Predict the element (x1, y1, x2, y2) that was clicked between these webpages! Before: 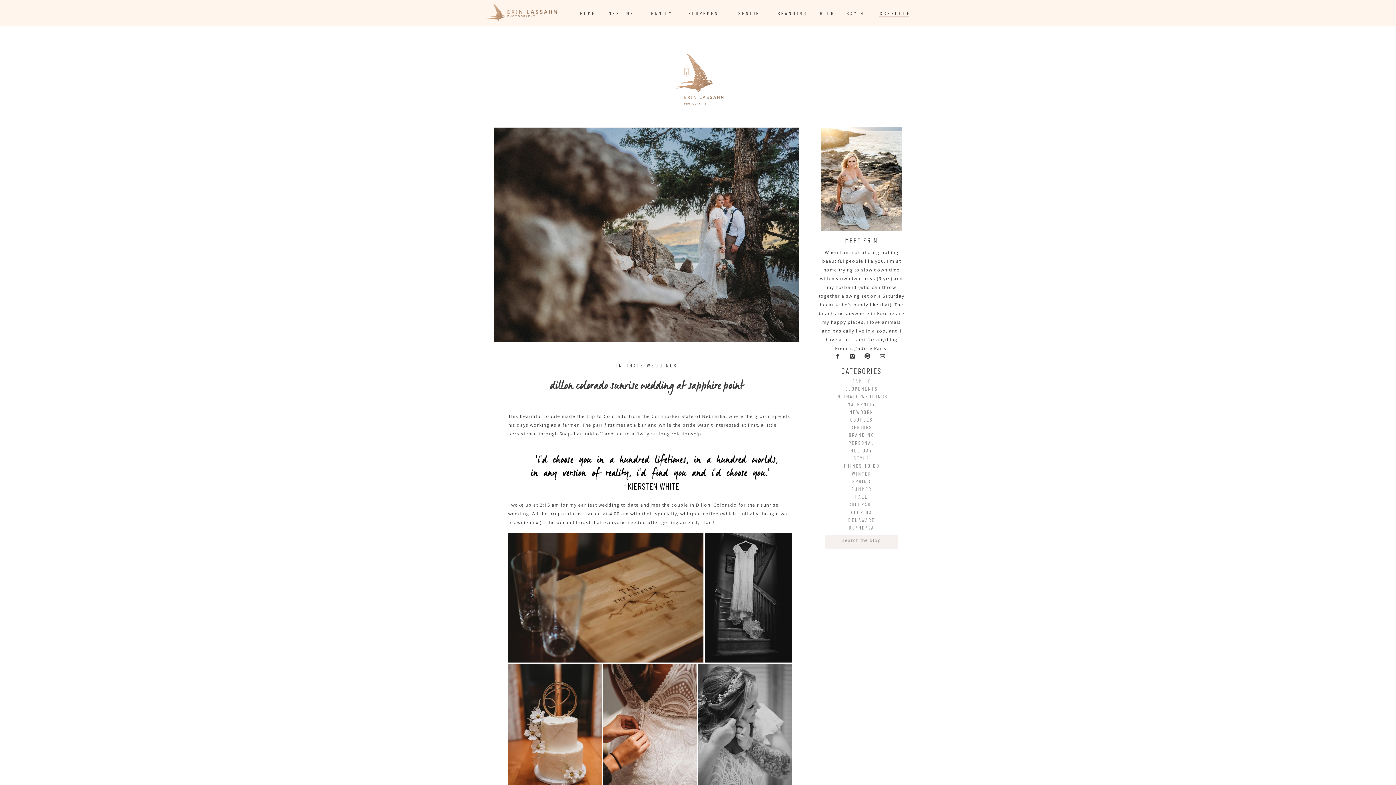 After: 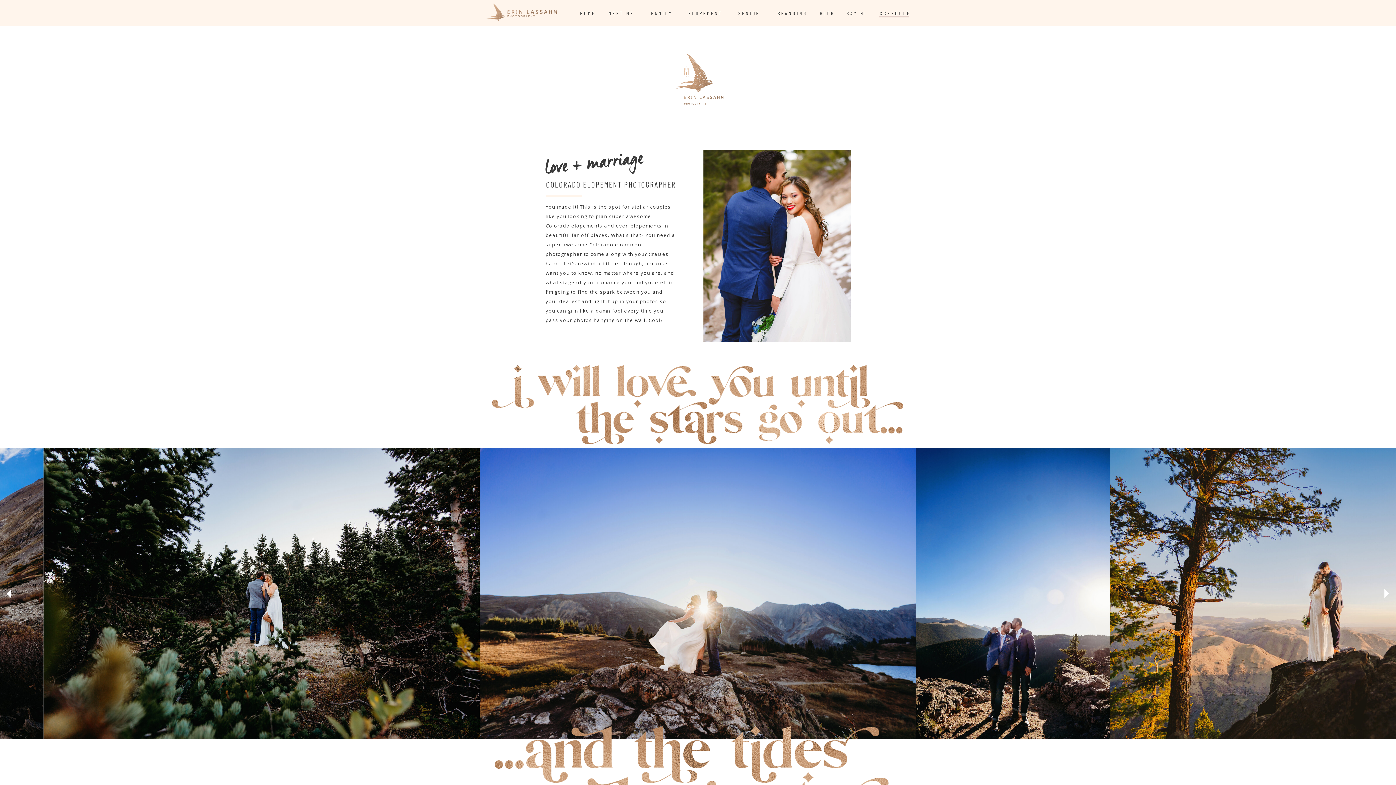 Action: label: ELOPEMENT
 bbox: (688, 9, 723, 16)